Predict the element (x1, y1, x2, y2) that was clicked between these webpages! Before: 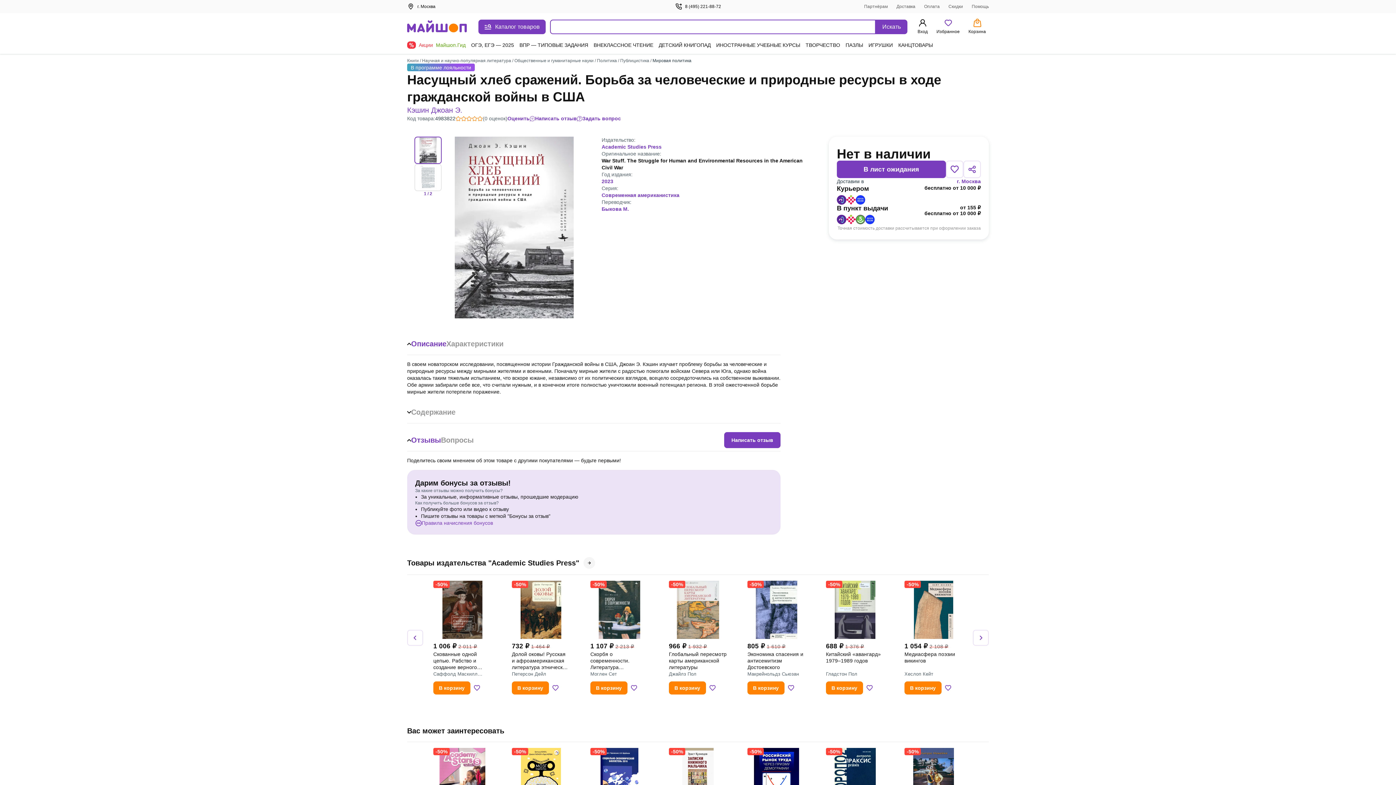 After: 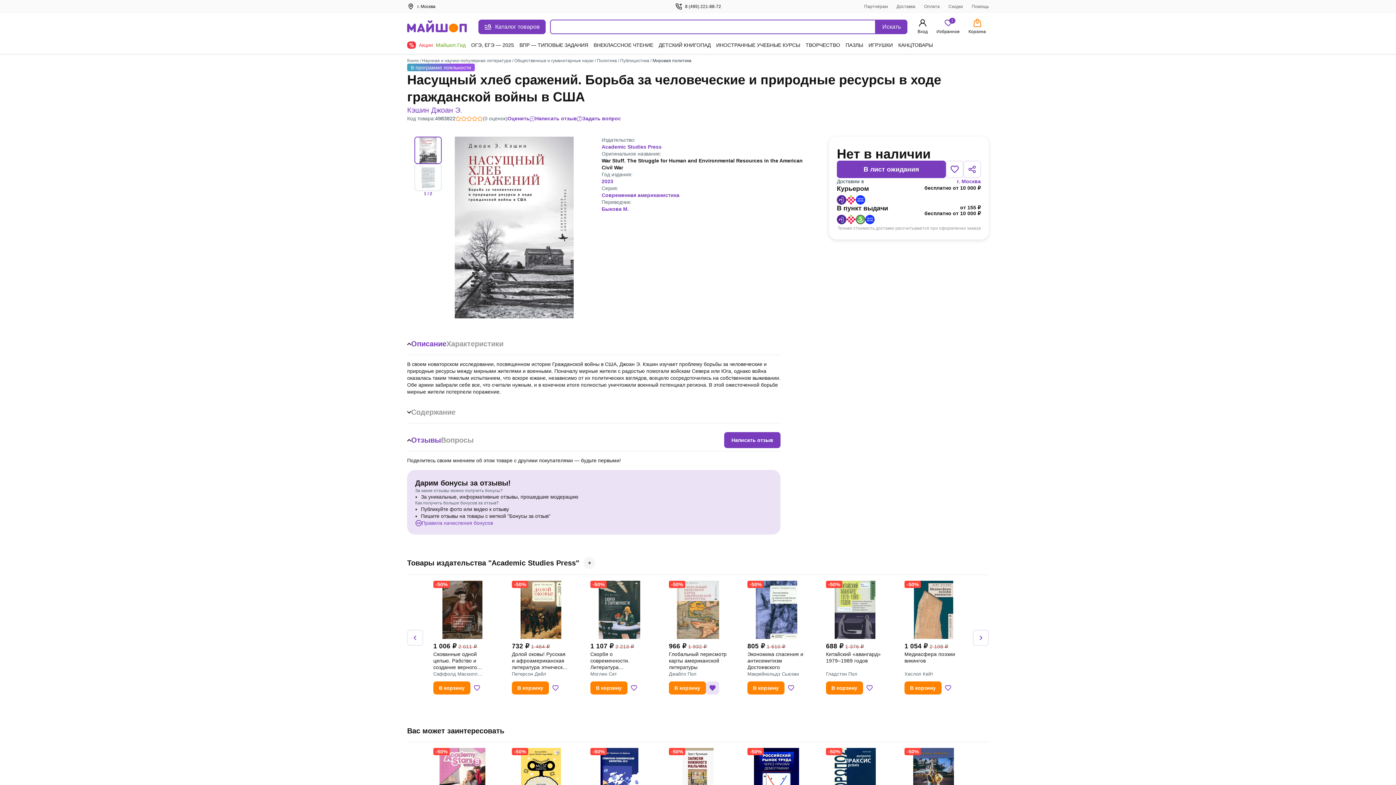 Action: bbox: (706, 681, 719, 694) label: Добавить в избранное